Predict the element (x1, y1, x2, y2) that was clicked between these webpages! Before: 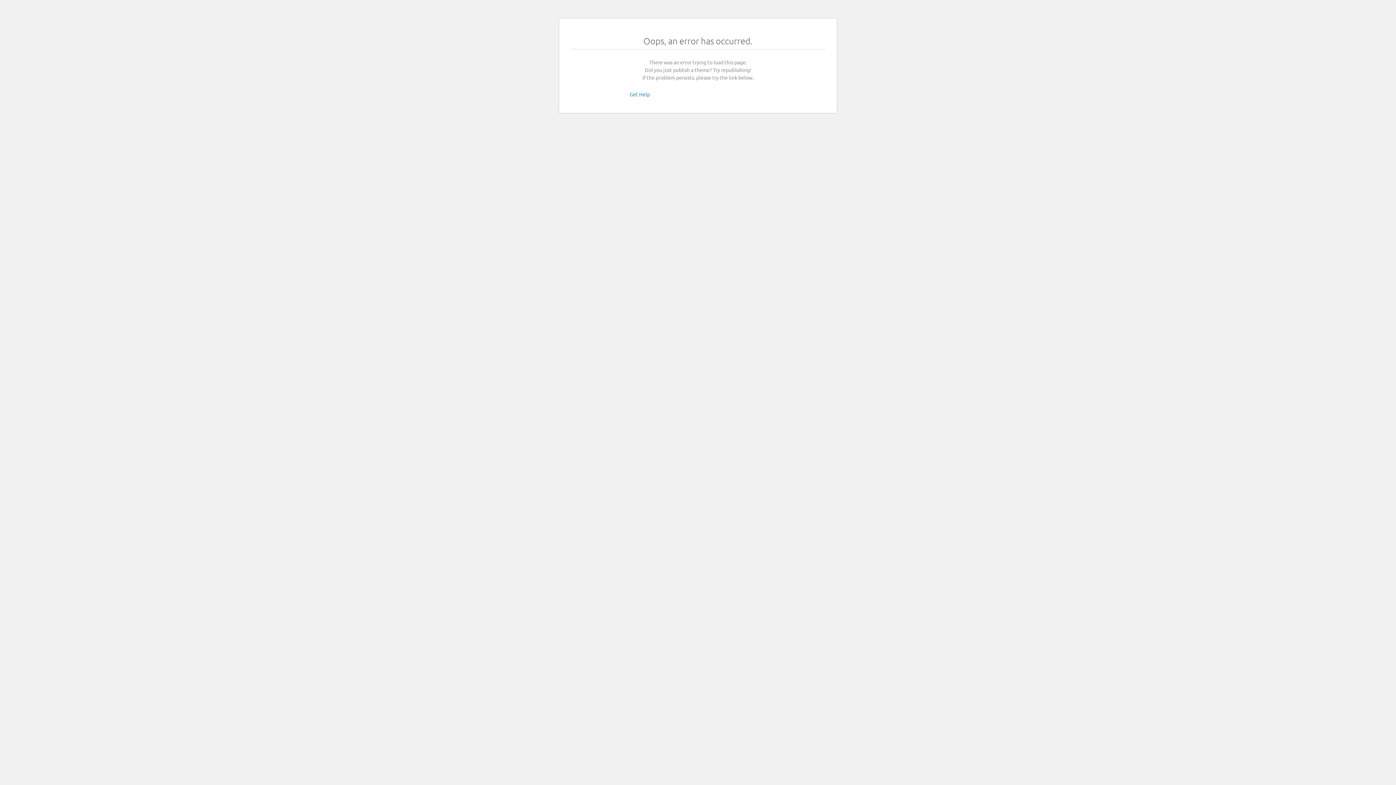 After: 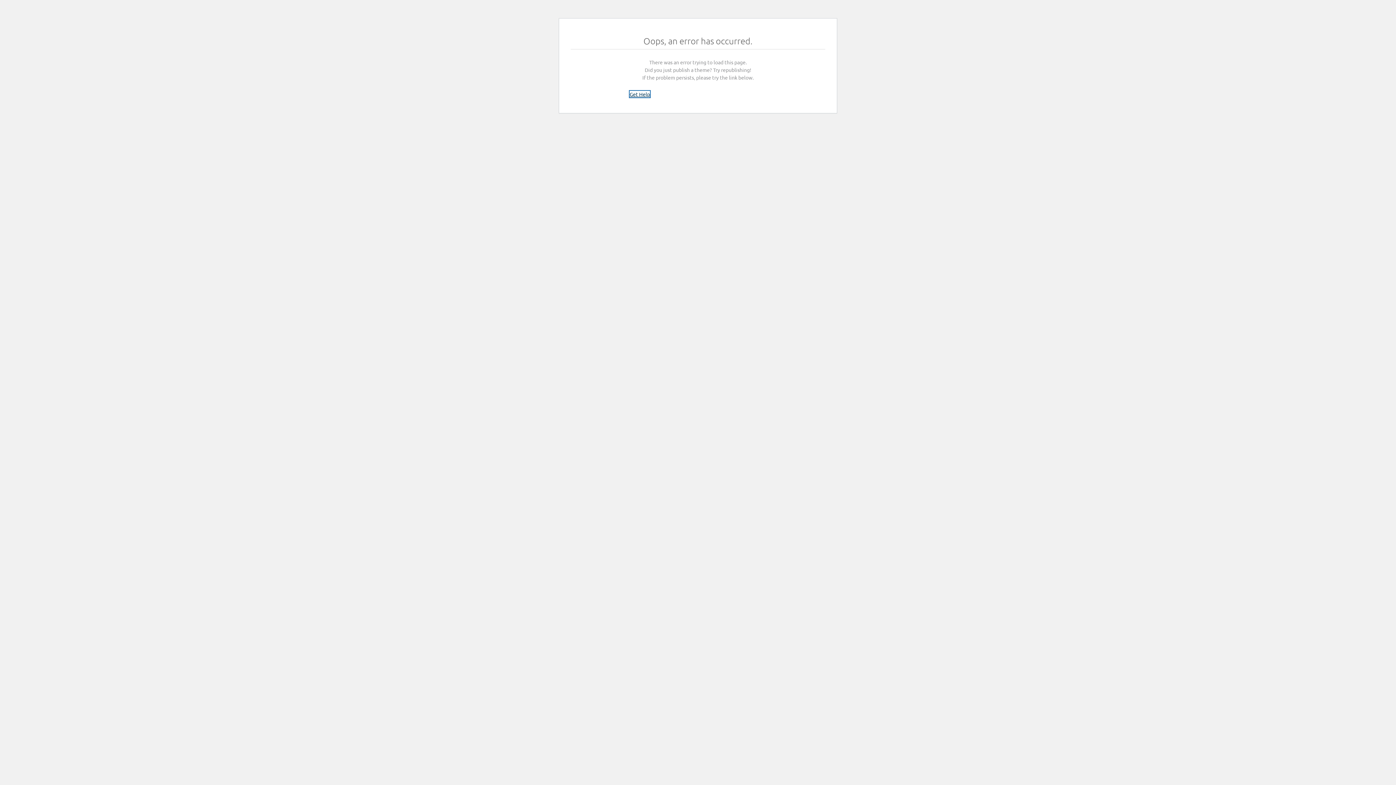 Action: label: Get Help bbox: (629, 90, 650, 97)